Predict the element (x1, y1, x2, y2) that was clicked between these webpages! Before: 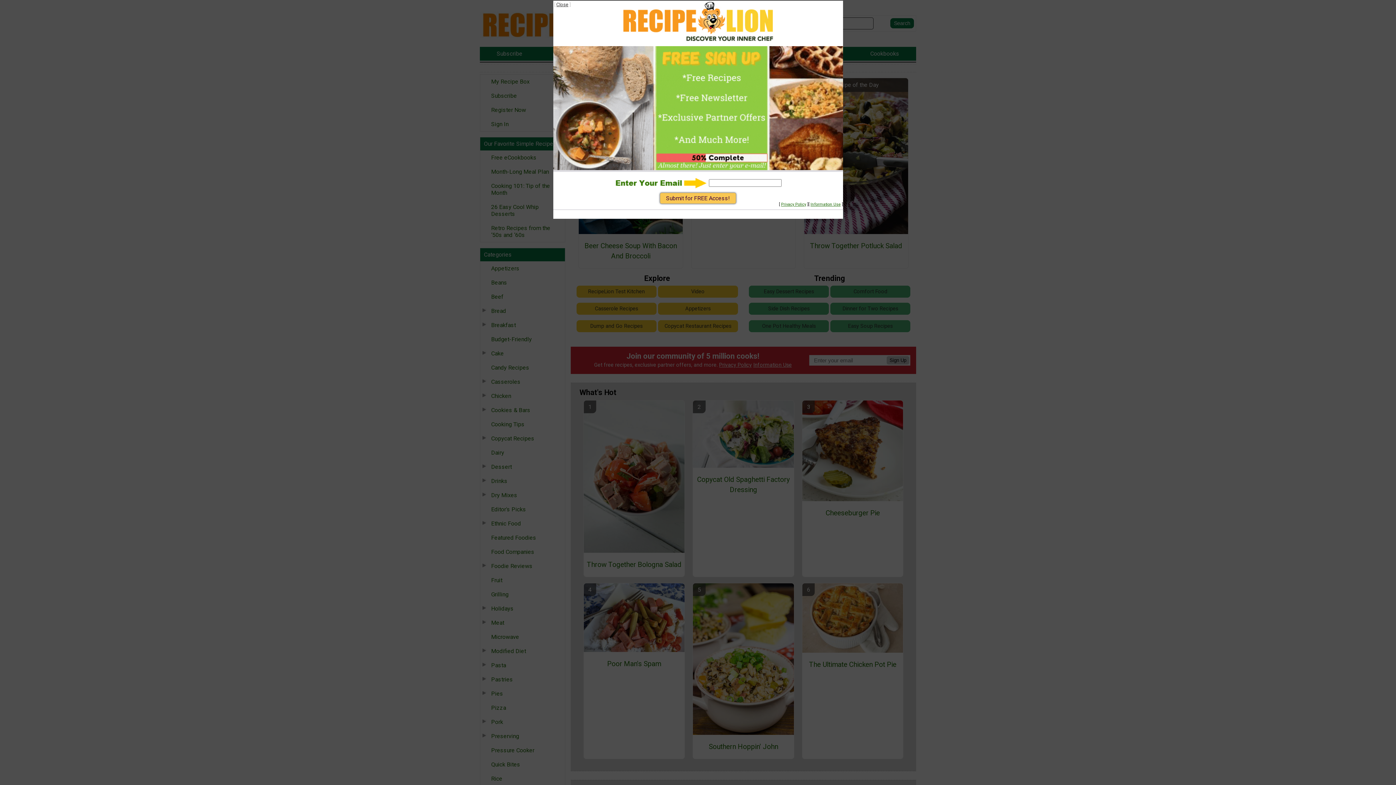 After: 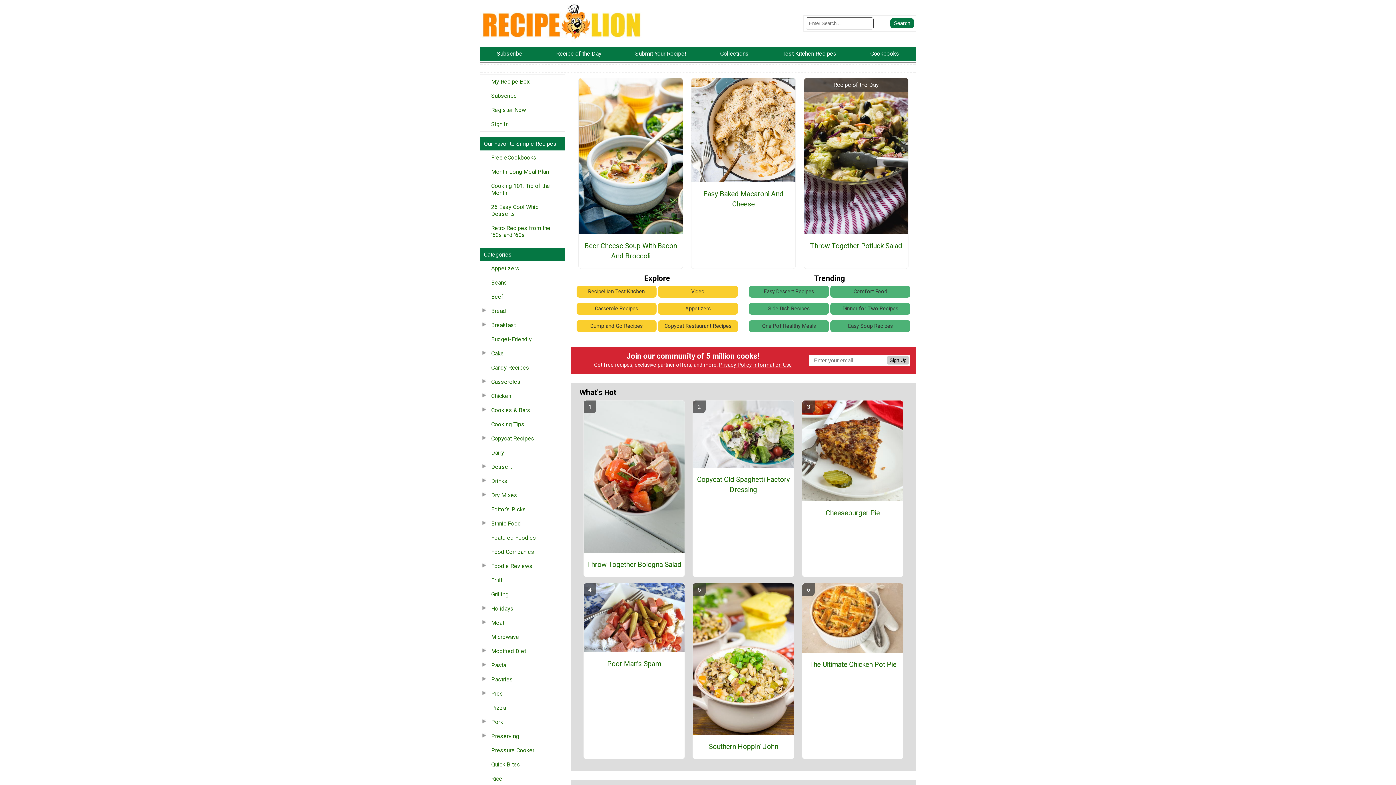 Action: bbox: (556, 1, 568, 7) label: Close